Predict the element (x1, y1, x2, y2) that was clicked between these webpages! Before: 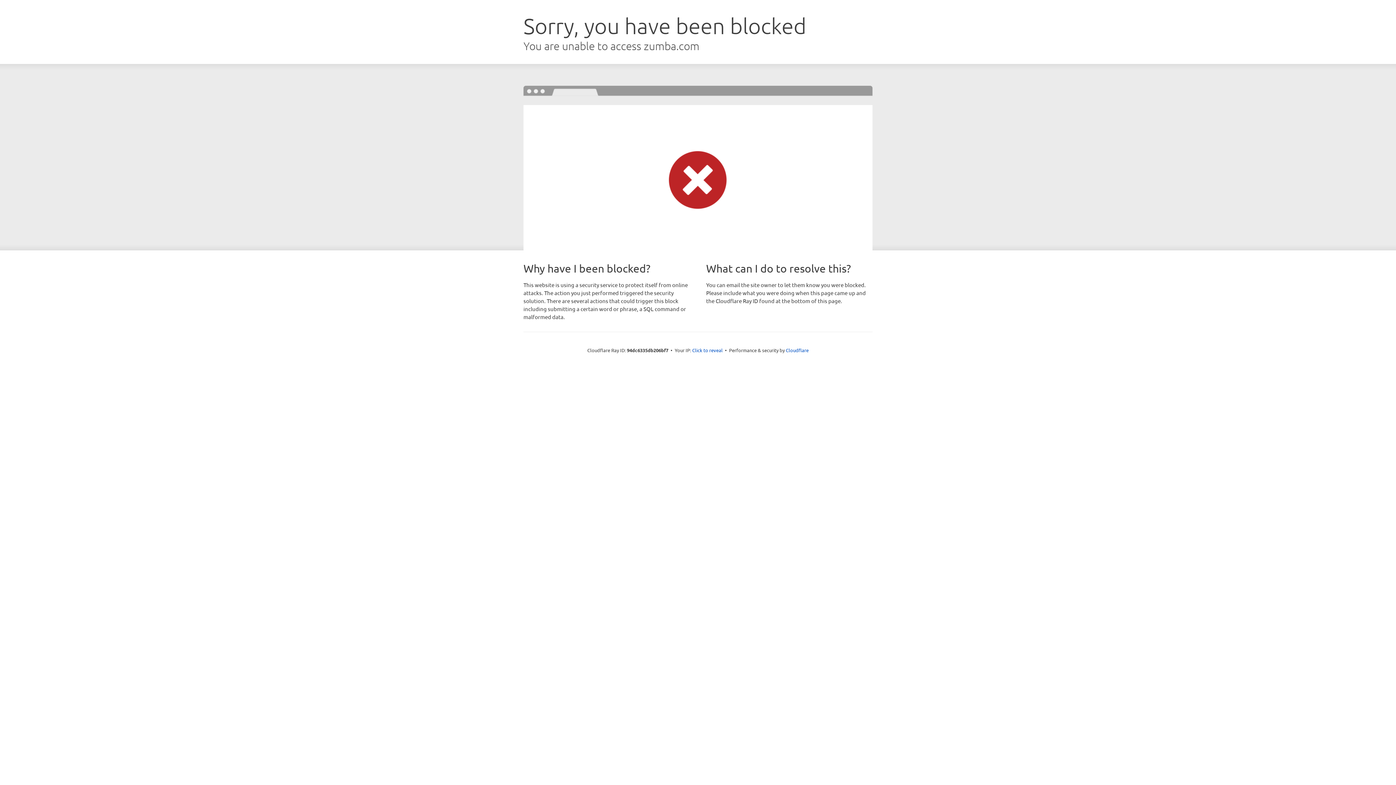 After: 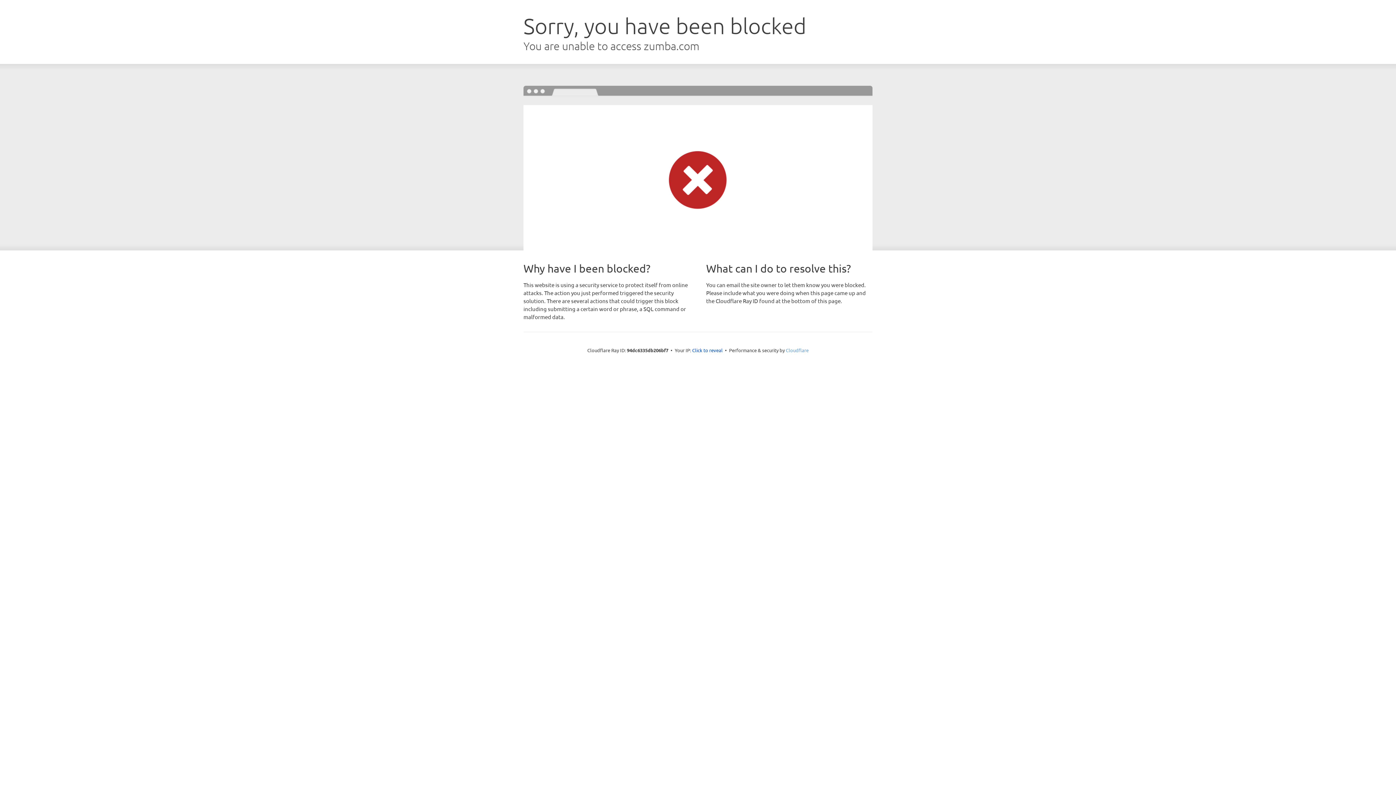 Action: label: Cloudflare bbox: (786, 347, 808, 353)